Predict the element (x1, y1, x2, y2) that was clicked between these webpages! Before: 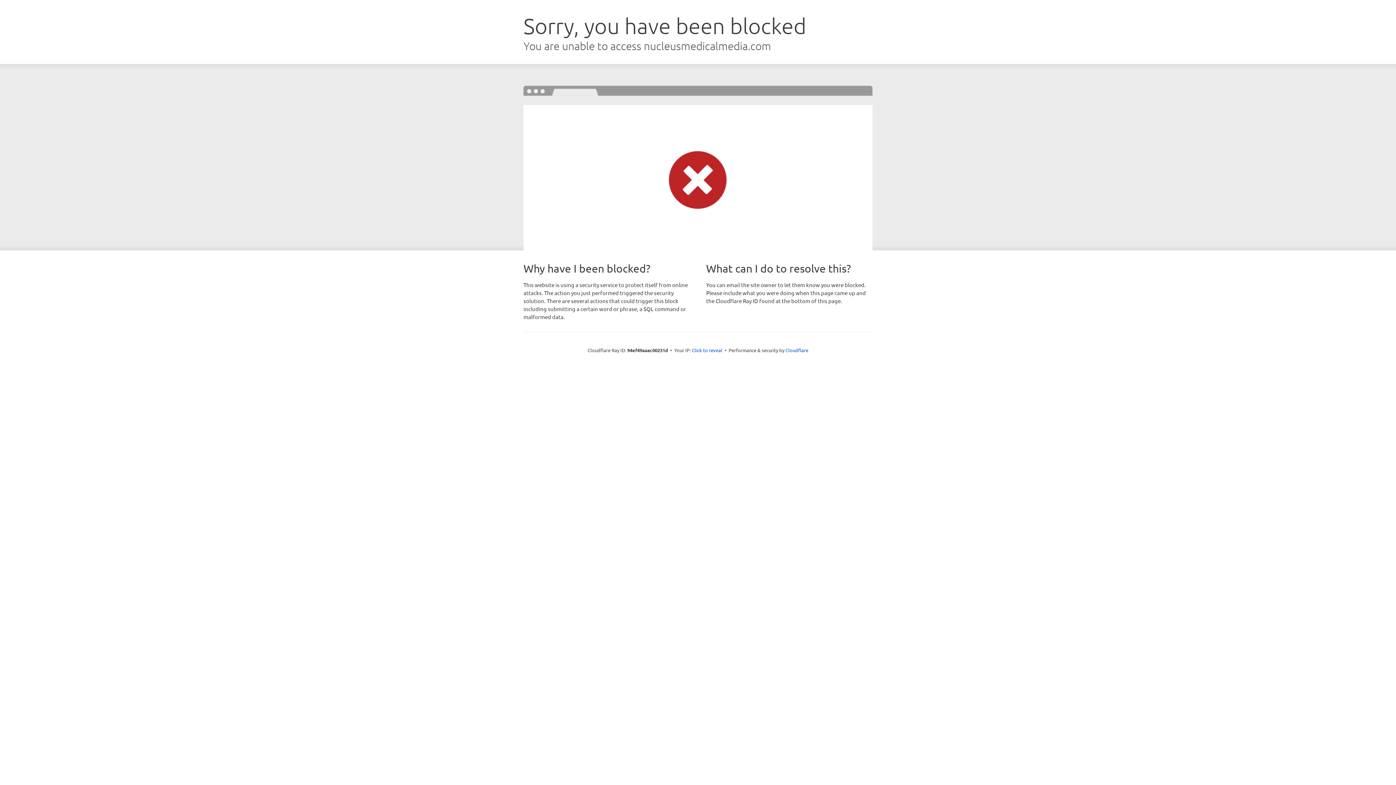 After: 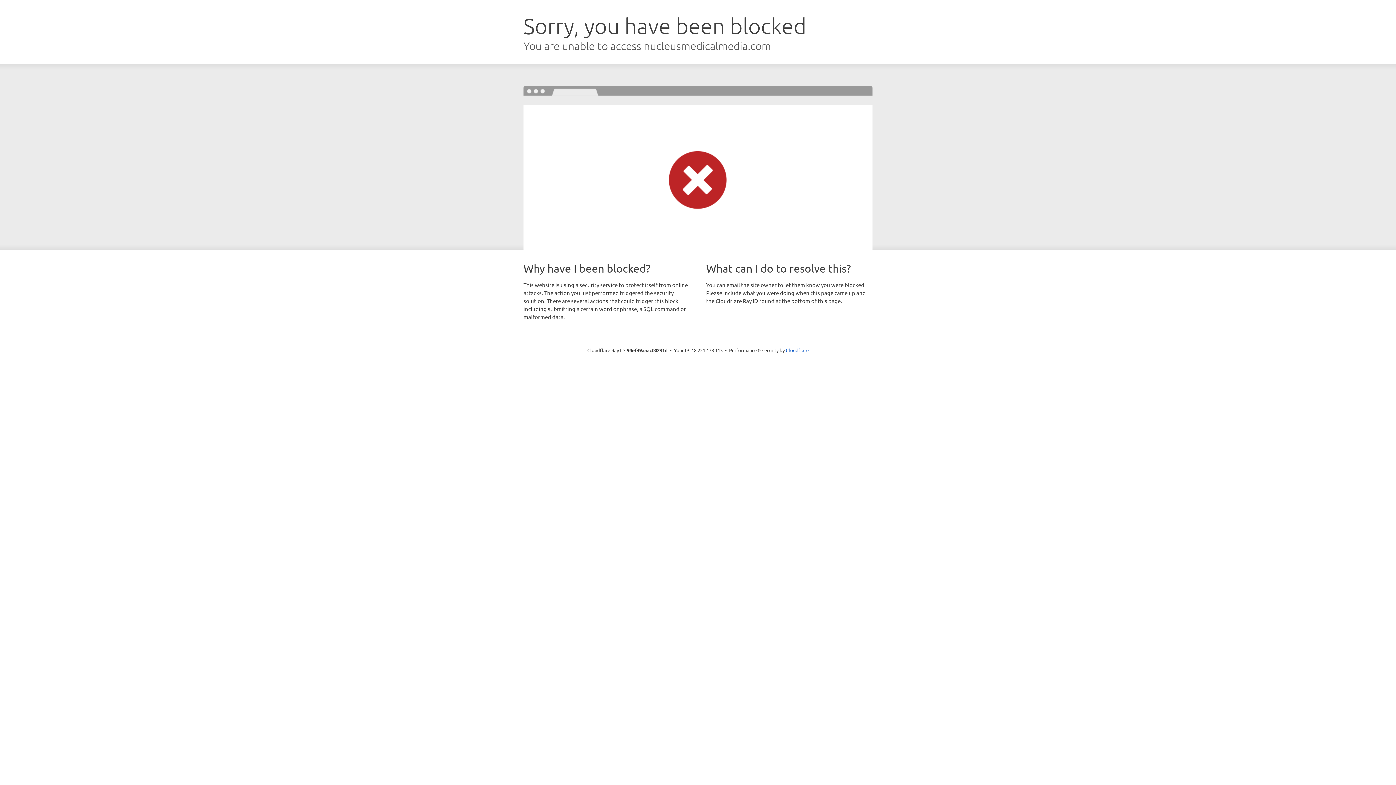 Action: bbox: (692, 346, 722, 353) label: Click to reveal